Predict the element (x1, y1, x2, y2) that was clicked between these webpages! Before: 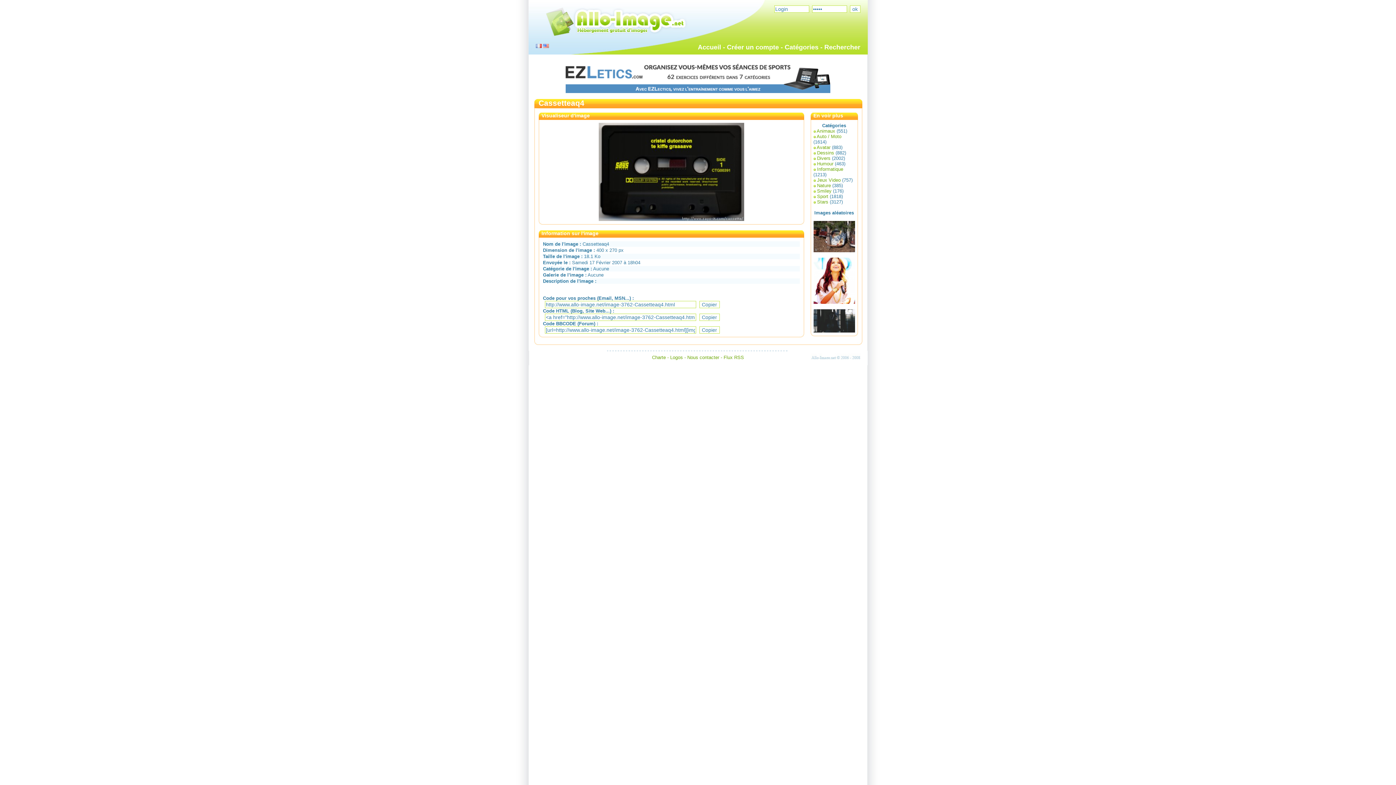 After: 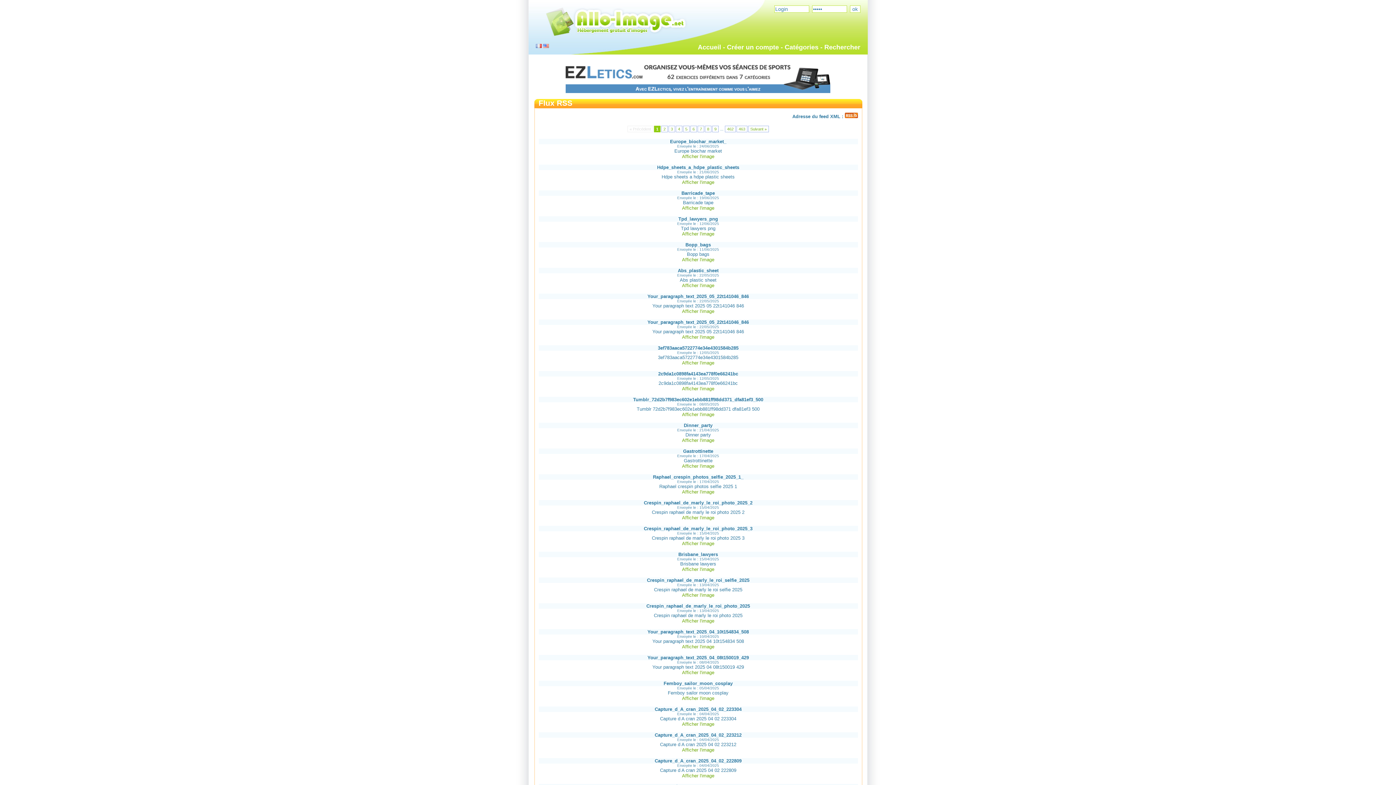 Action: label: Flux RSS bbox: (723, 354, 744, 360)